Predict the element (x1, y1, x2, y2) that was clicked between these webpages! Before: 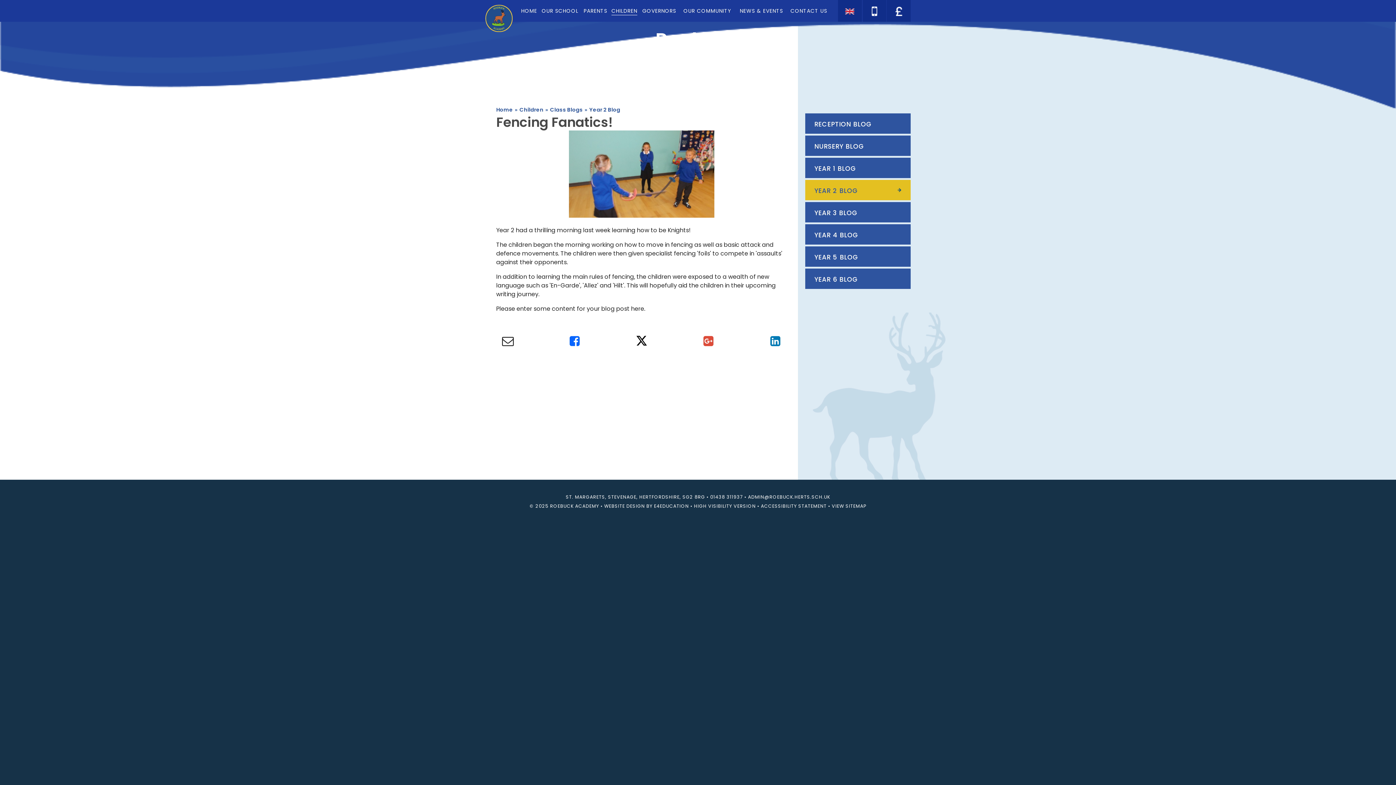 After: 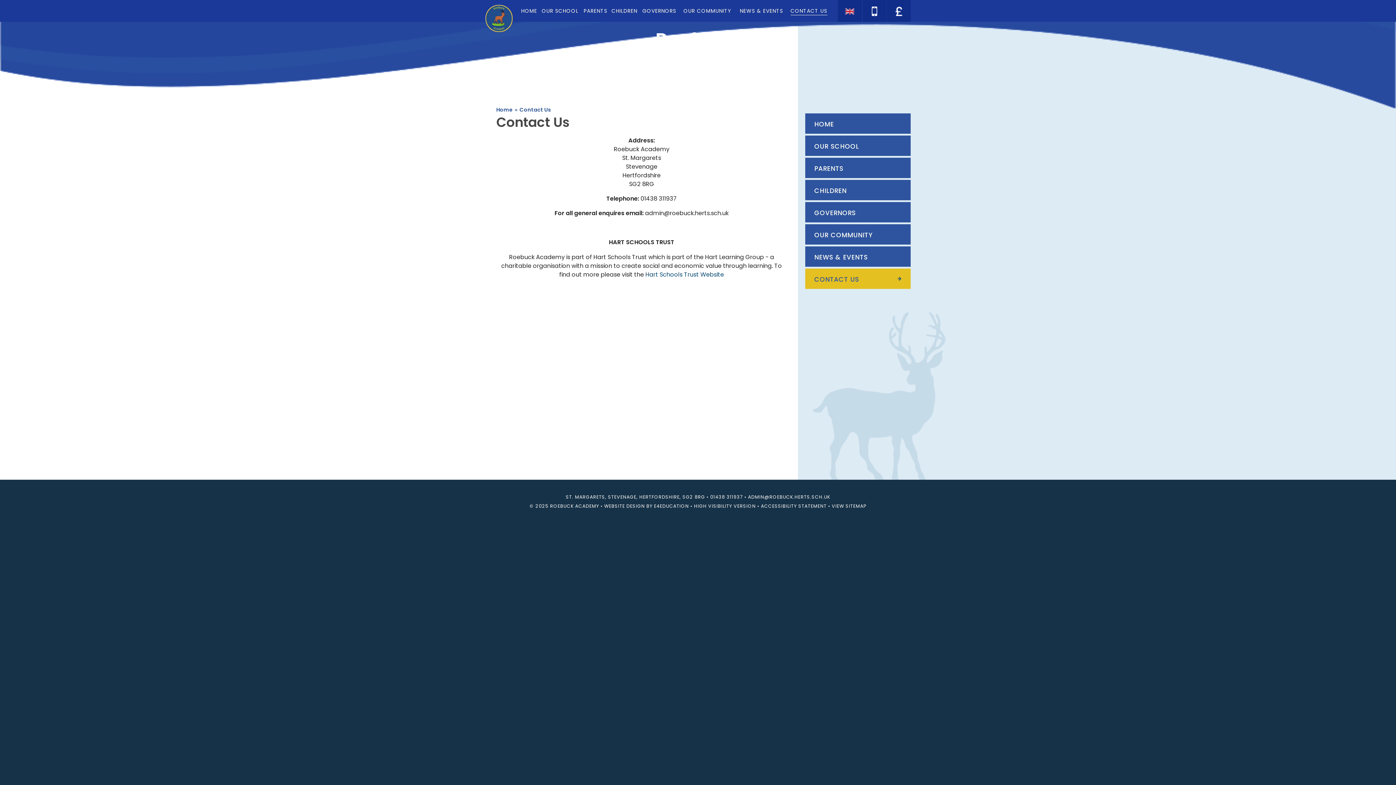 Action: label: CONTACT US bbox: (787, 2, 830, 18)